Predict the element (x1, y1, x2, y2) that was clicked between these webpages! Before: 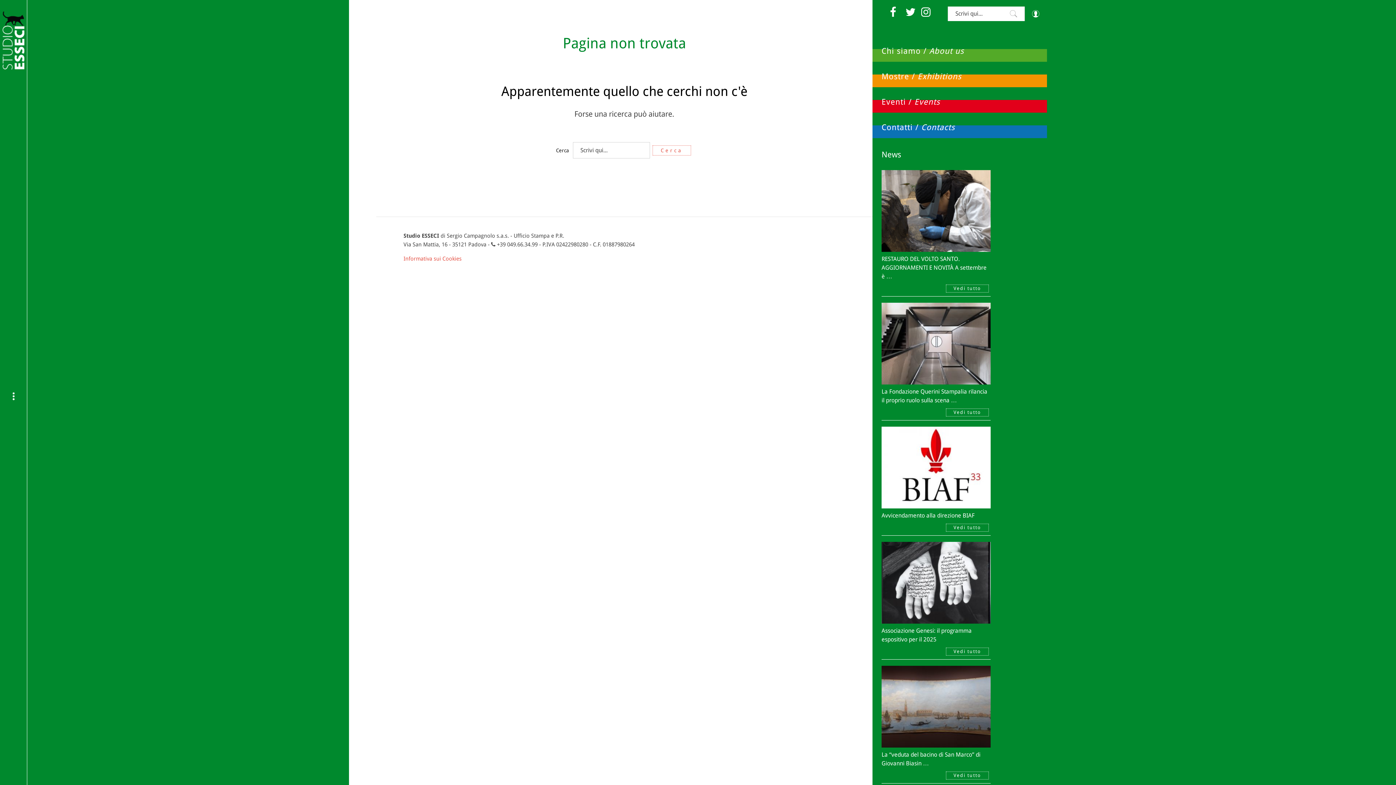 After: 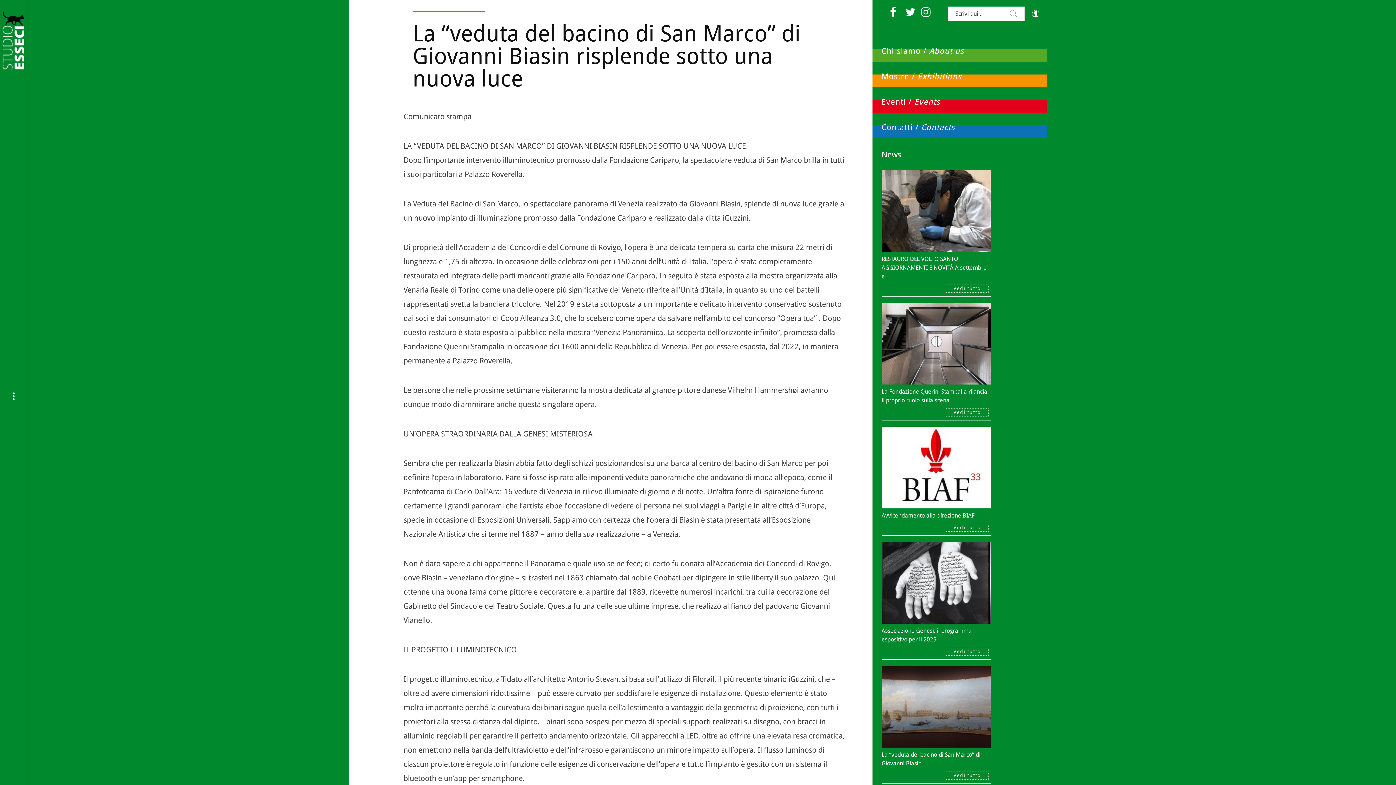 Action: bbox: (881, 741, 990, 749)